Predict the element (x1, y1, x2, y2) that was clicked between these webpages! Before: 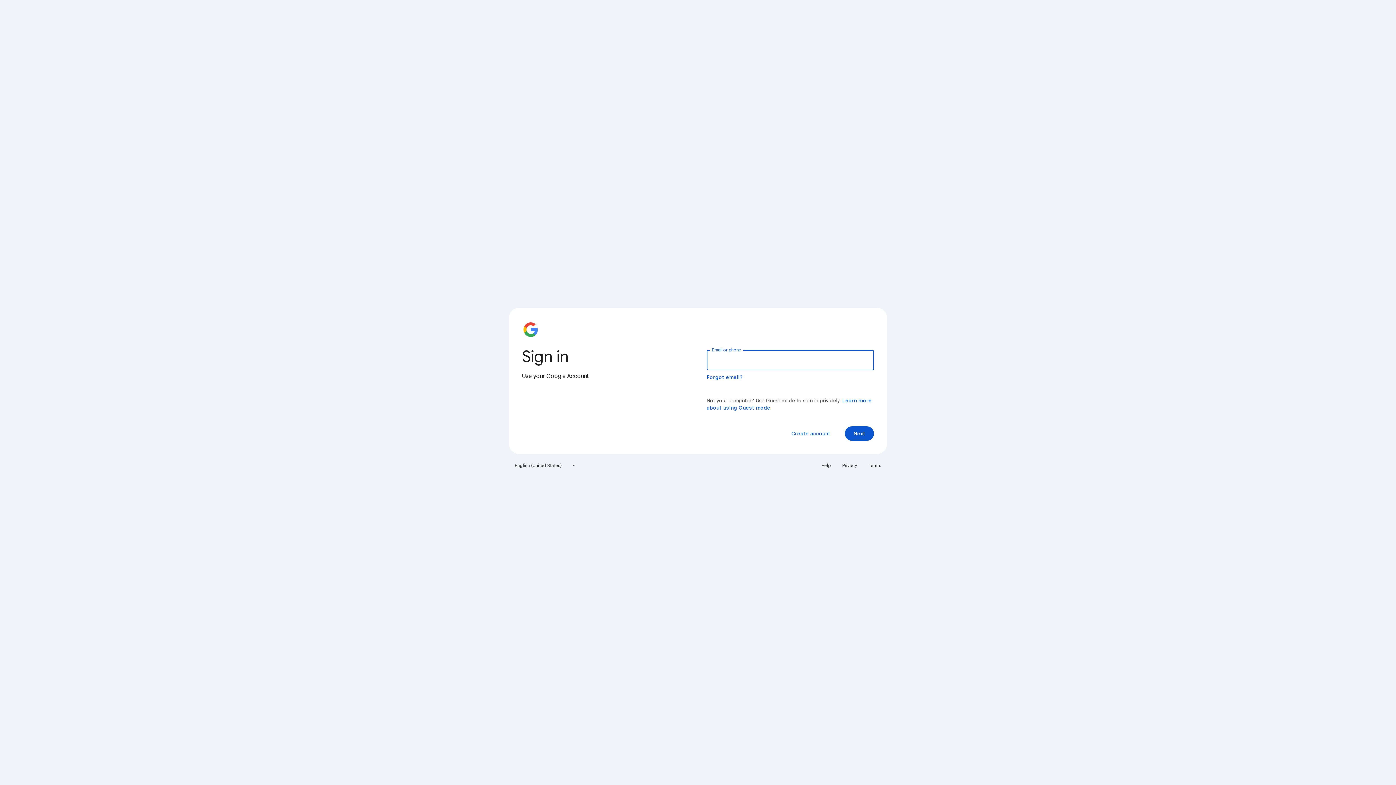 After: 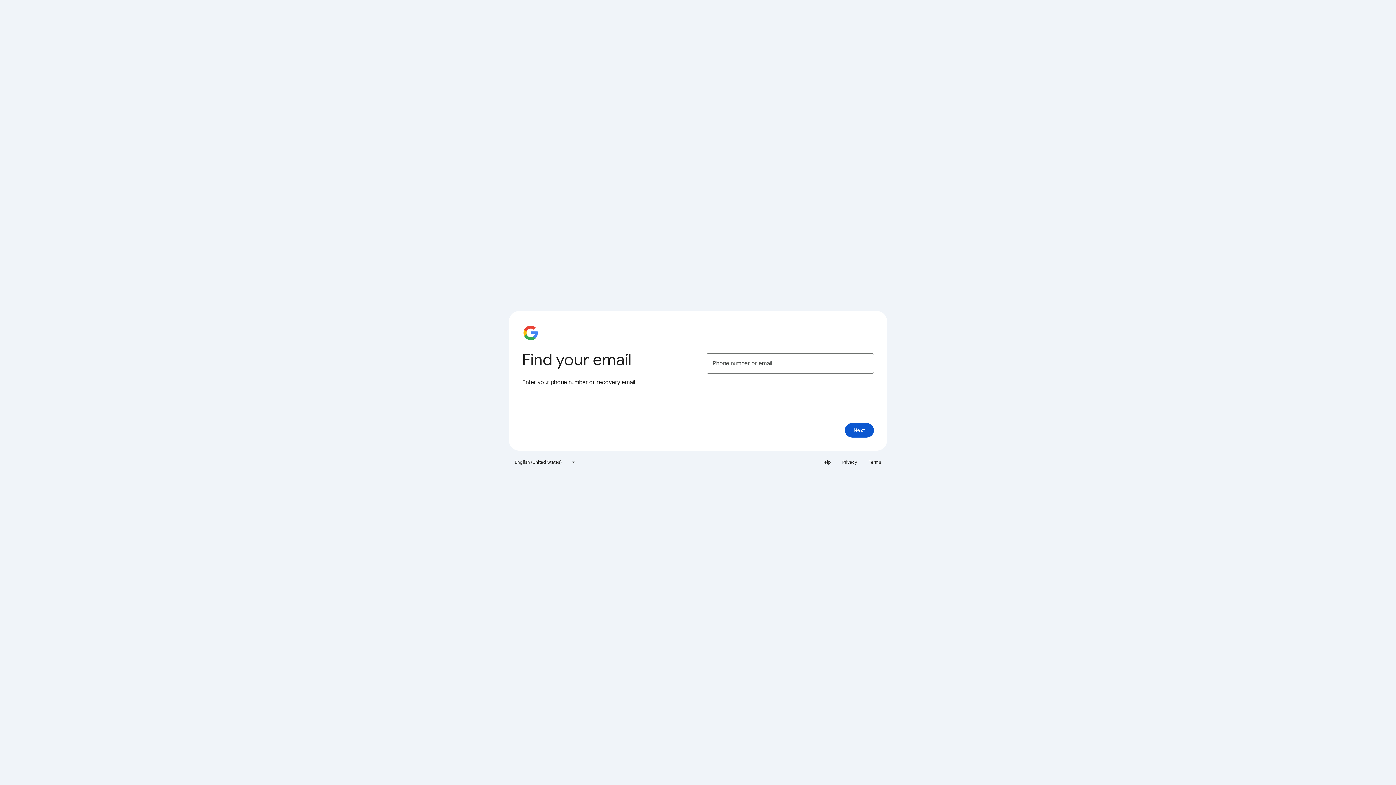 Action: label: Forgot email? bbox: (706, 374, 743, 380)